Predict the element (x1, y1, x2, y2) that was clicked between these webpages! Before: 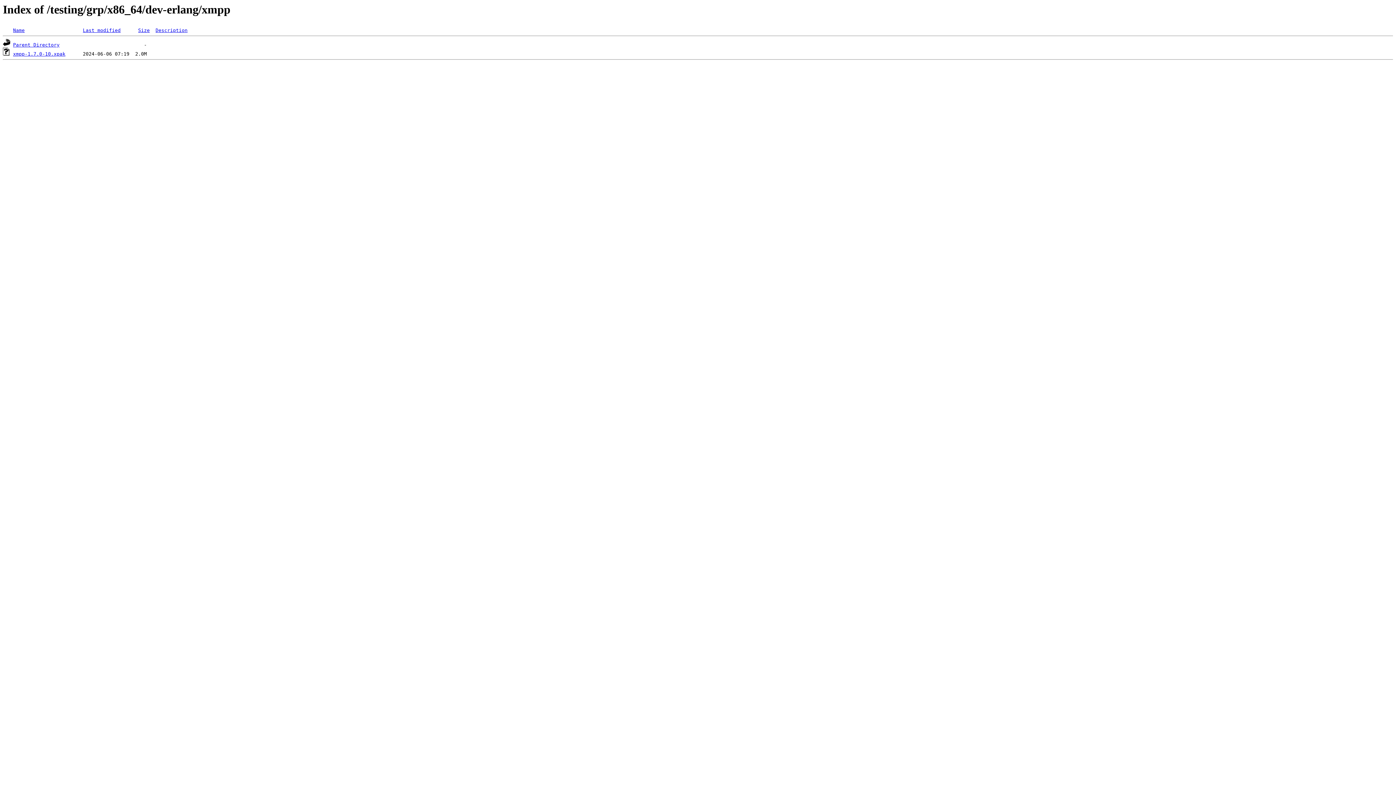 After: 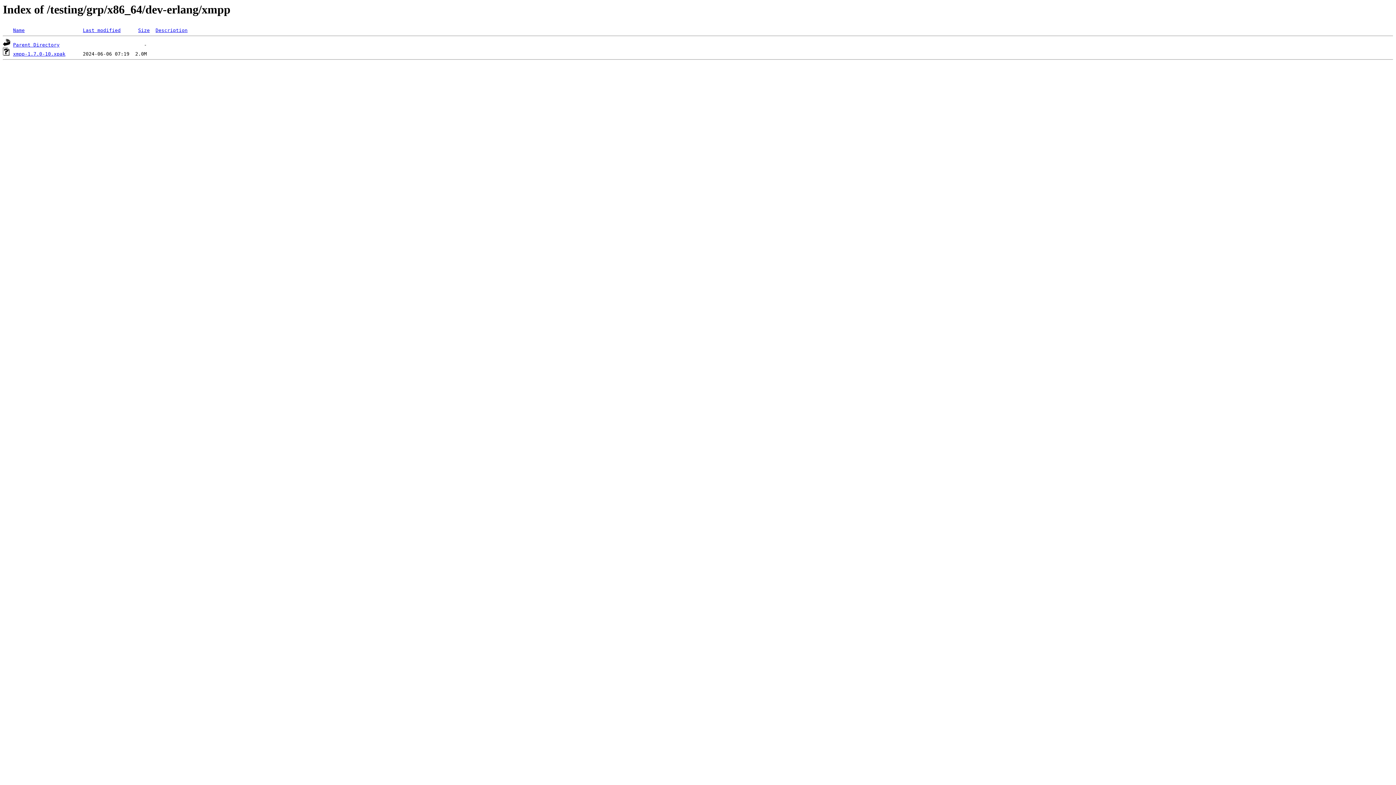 Action: bbox: (155, 27, 187, 33) label: Description